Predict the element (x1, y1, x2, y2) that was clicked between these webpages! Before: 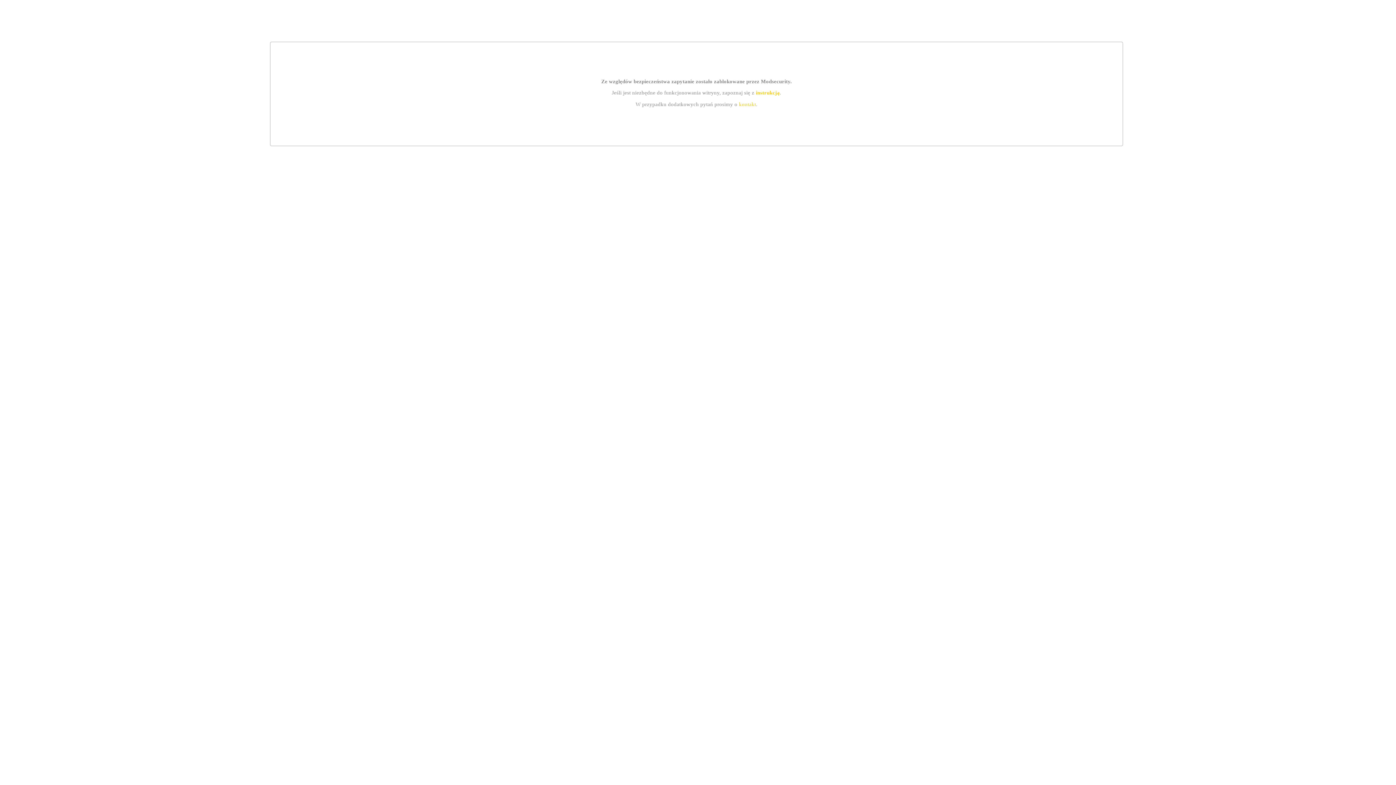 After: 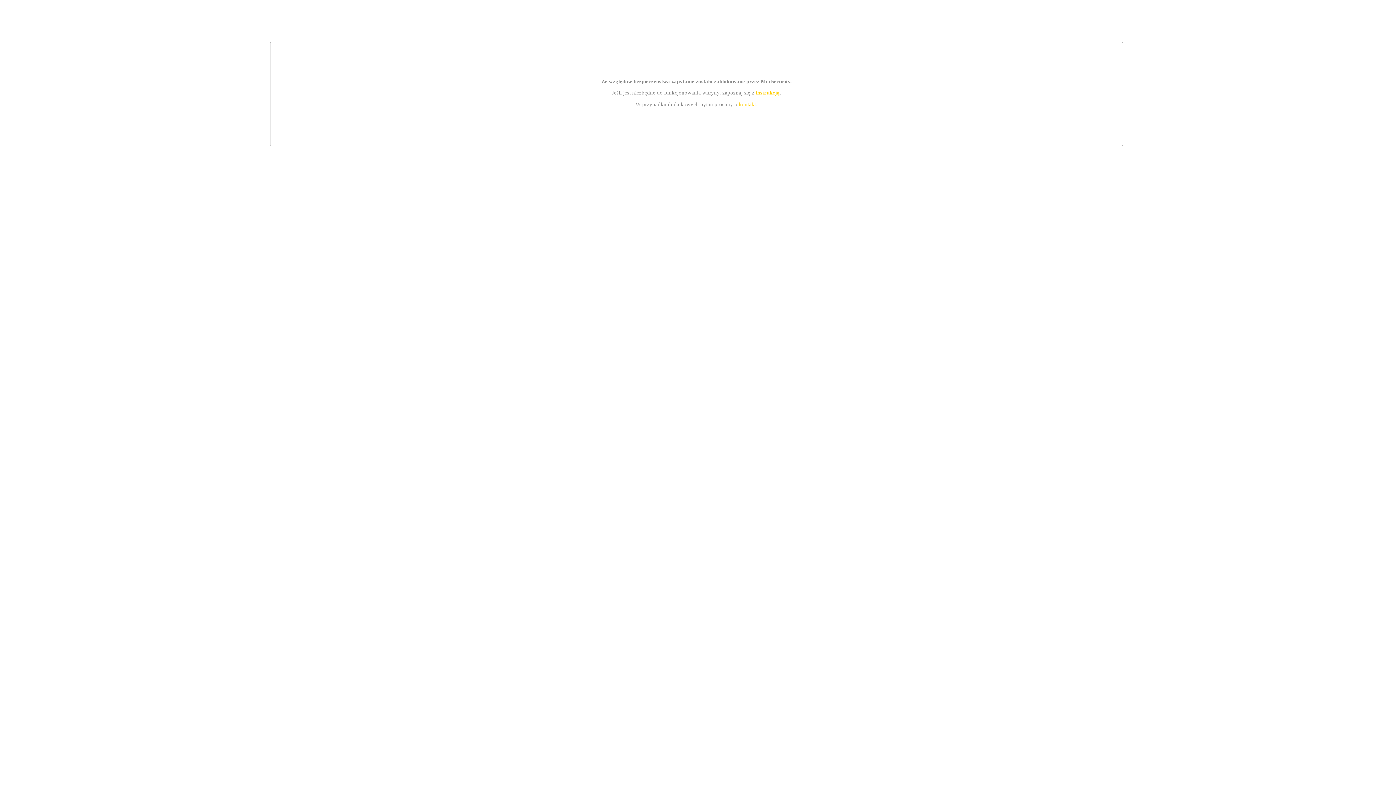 Action: label: kontakt bbox: (739, 101, 756, 107)